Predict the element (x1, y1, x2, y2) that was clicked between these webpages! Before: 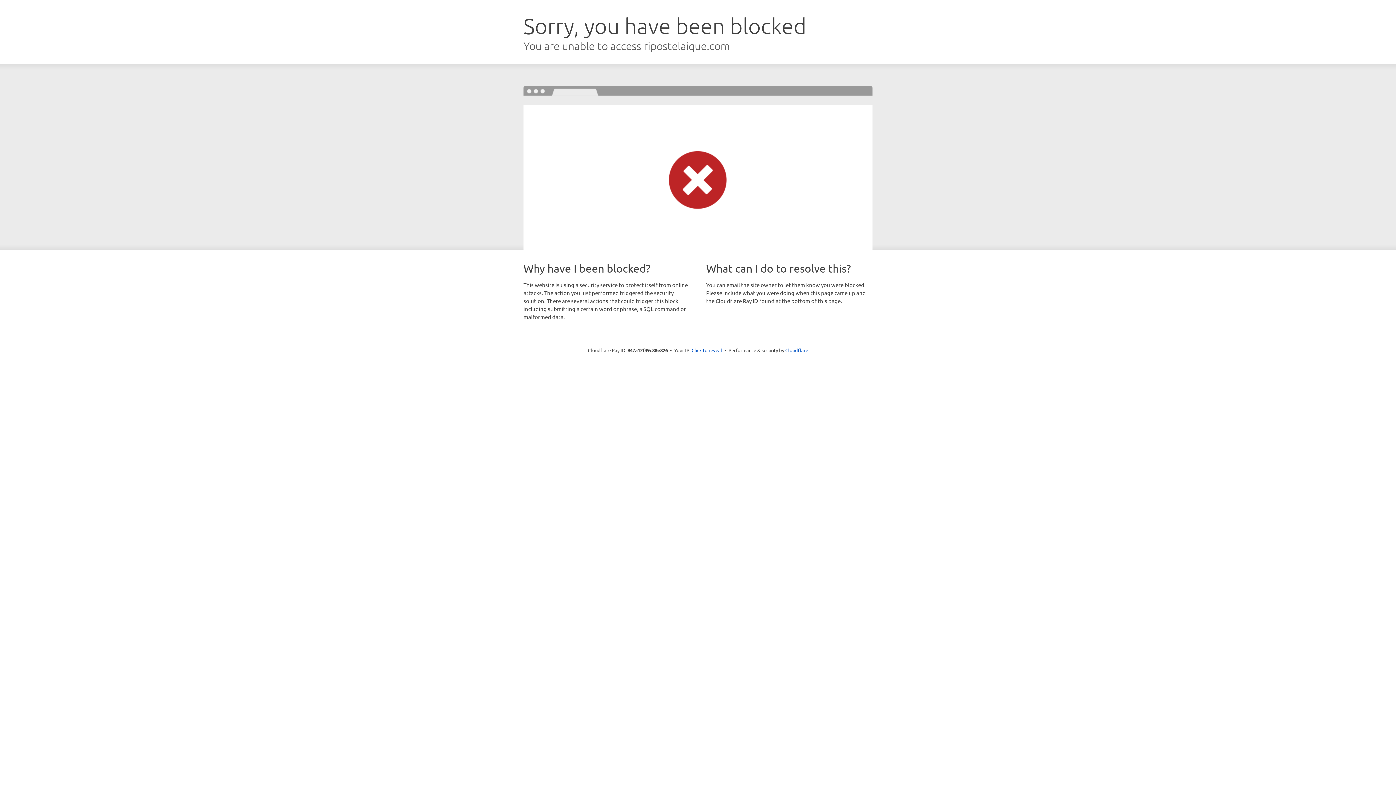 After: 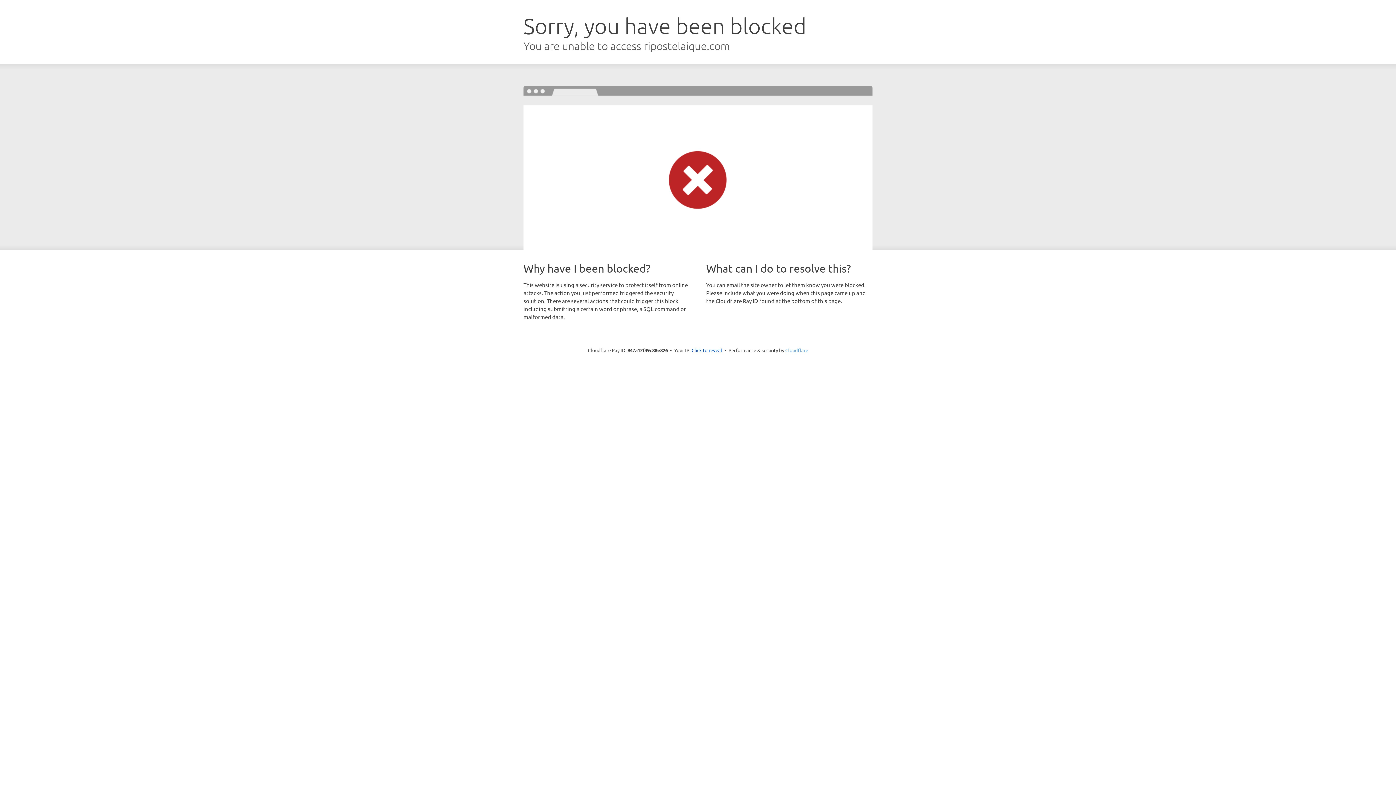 Action: bbox: (785, 347, 808, 353) label: Cloudflare